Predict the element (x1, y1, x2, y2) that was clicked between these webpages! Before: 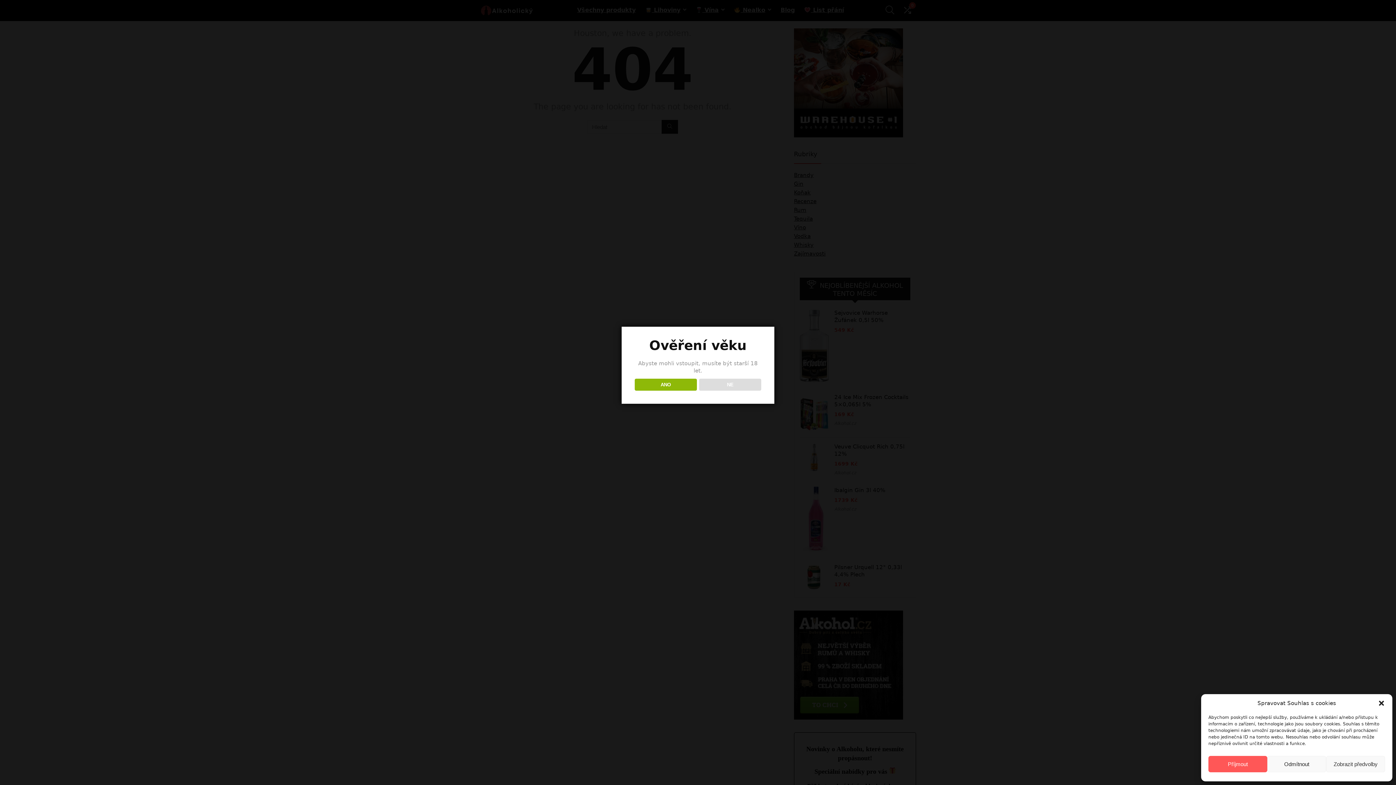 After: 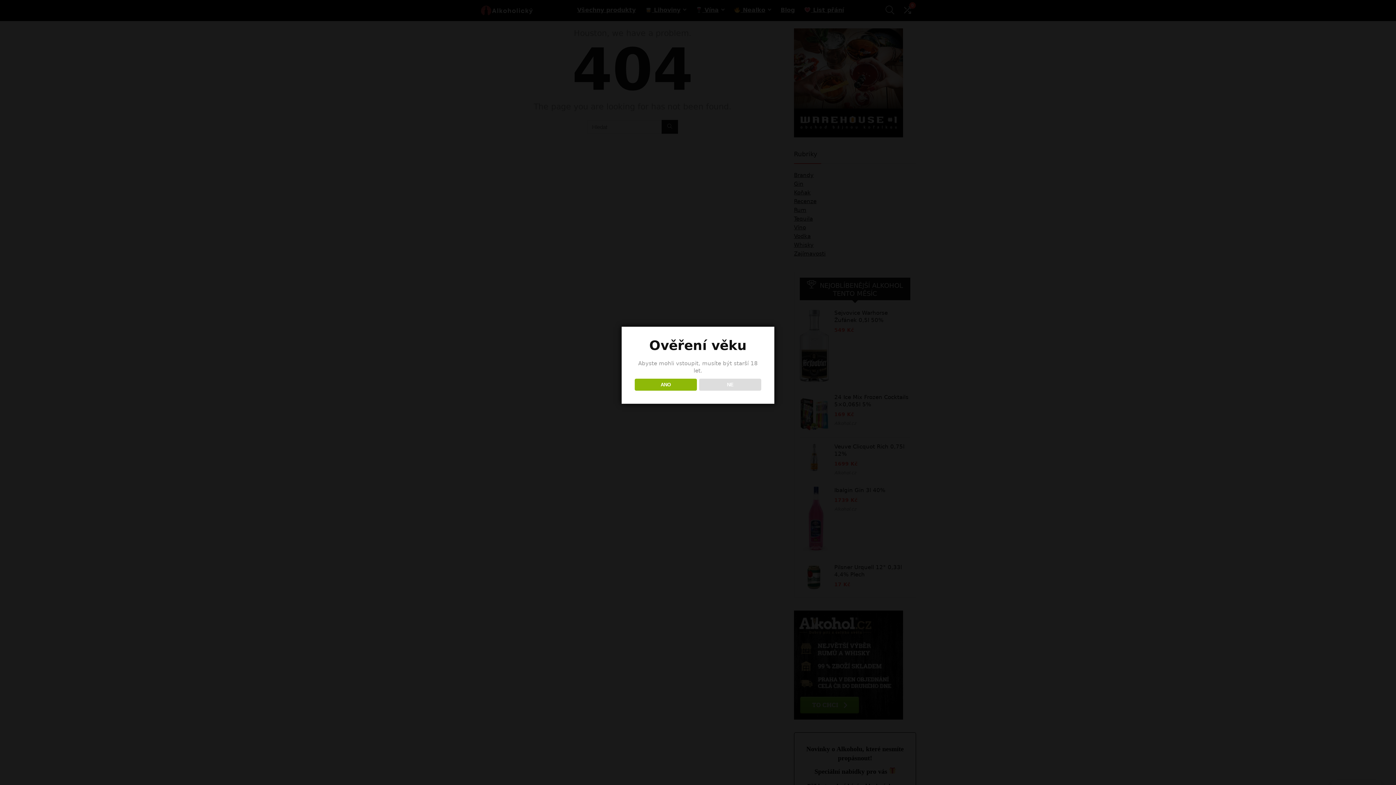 Action: label: Odmítnout bbox: (1267, 756, 1326, 772)